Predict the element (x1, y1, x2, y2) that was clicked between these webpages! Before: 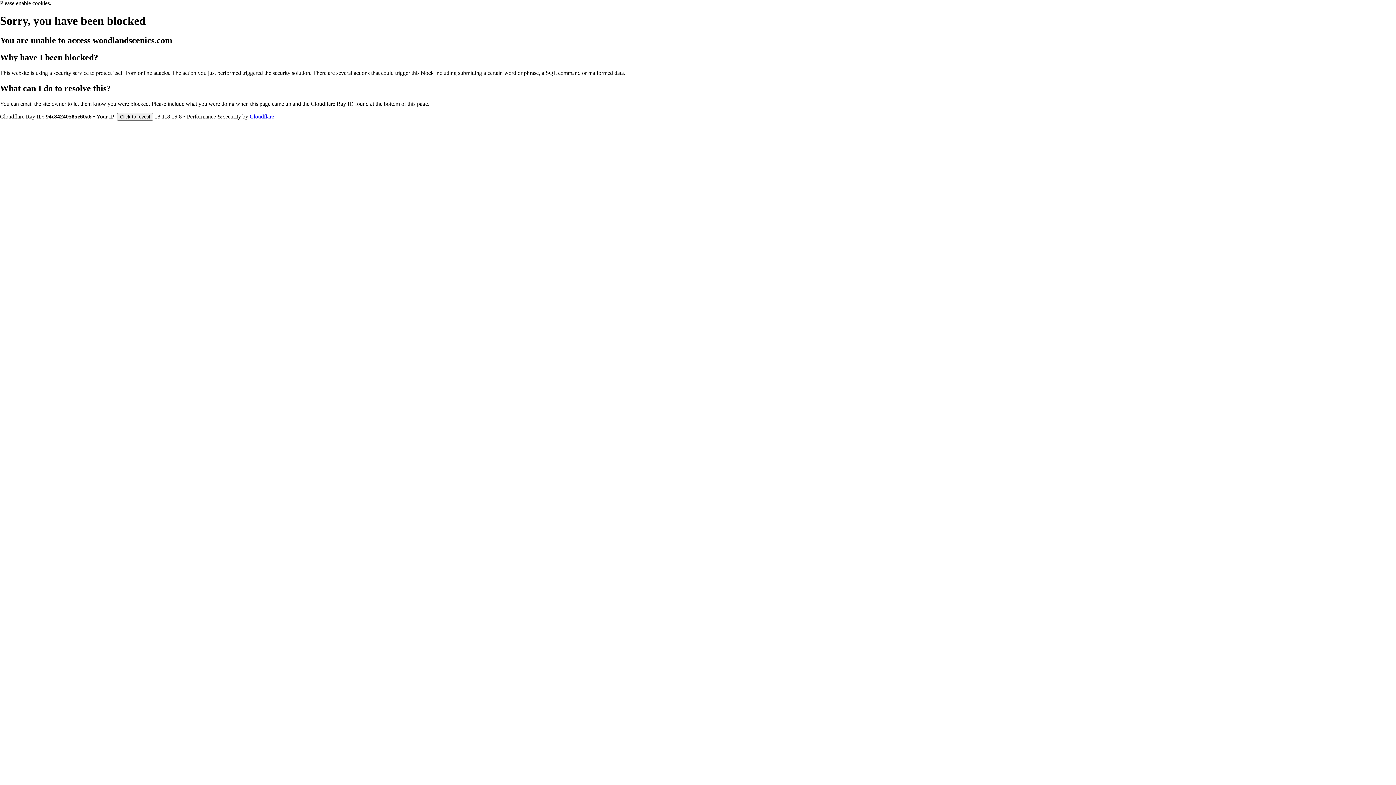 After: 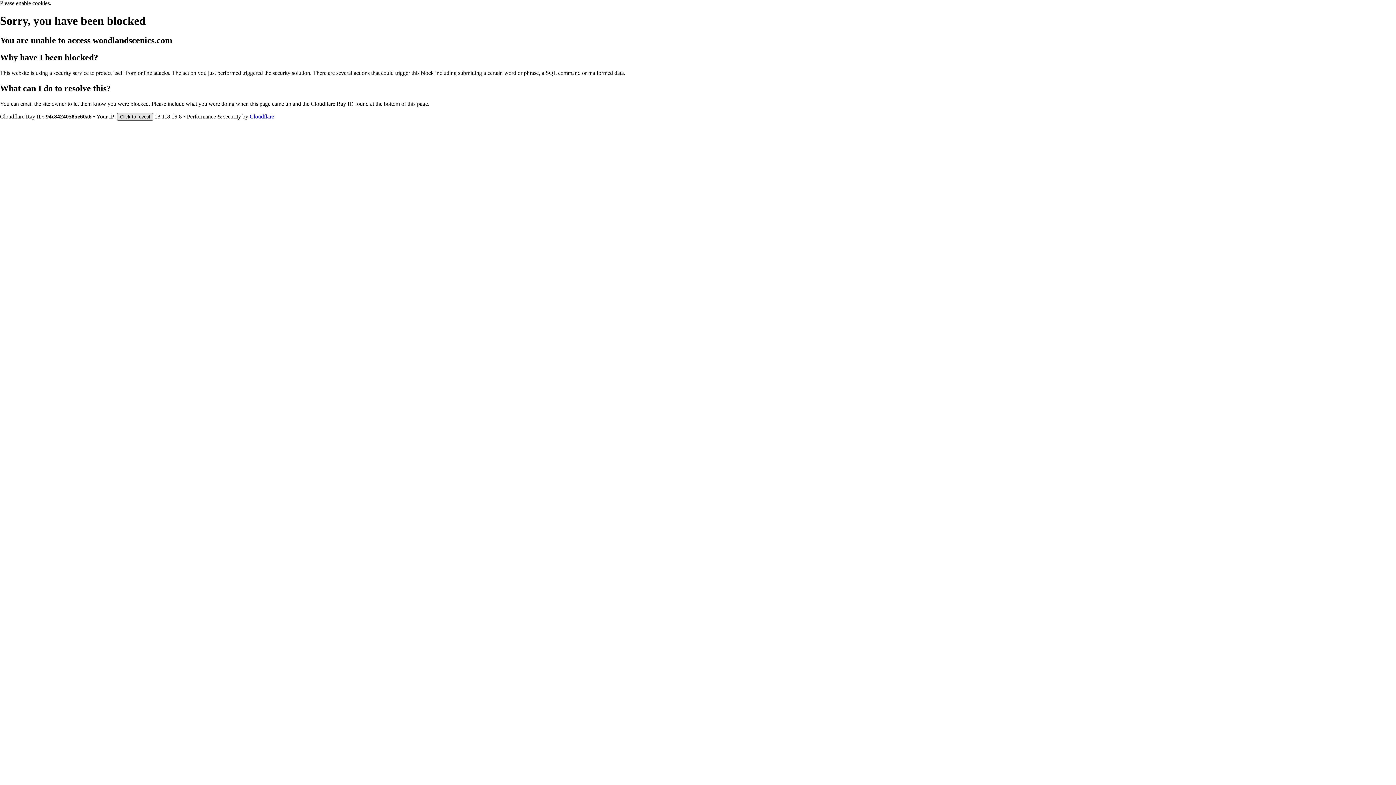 Action: bbox: (117, 112, 153, 120) label: Click to reveal